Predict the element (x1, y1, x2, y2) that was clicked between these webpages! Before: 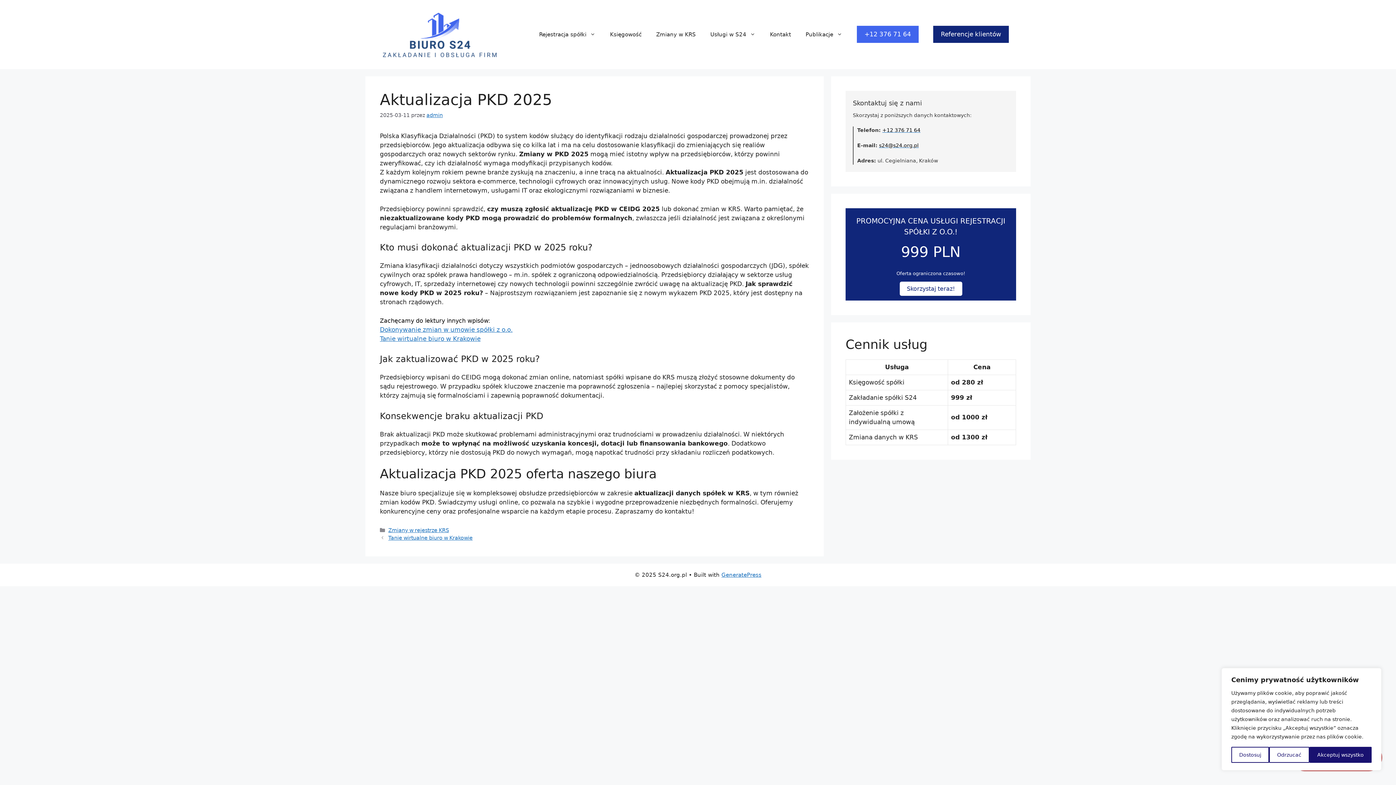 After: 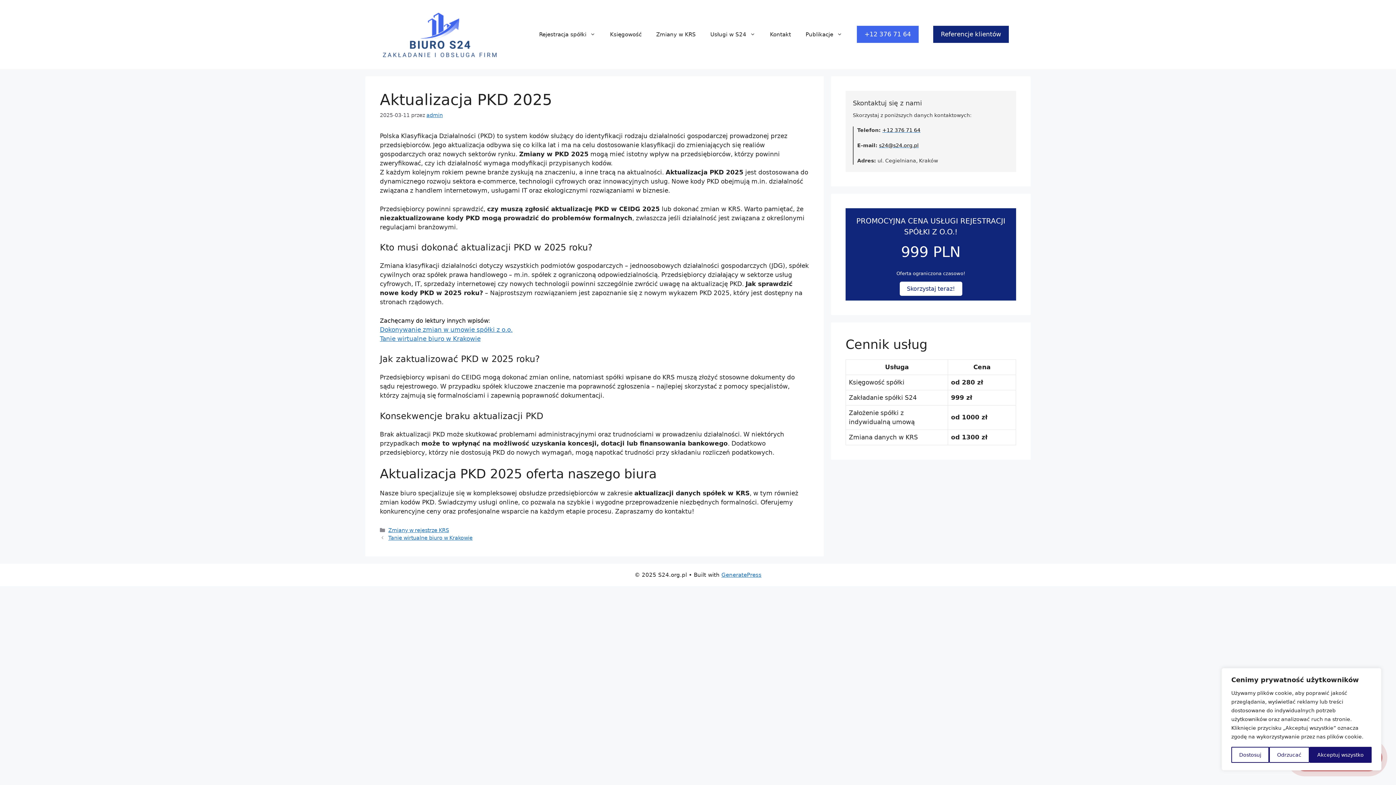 Action: bbox: (857, 25, 918, 42) label: +12 376 71 64